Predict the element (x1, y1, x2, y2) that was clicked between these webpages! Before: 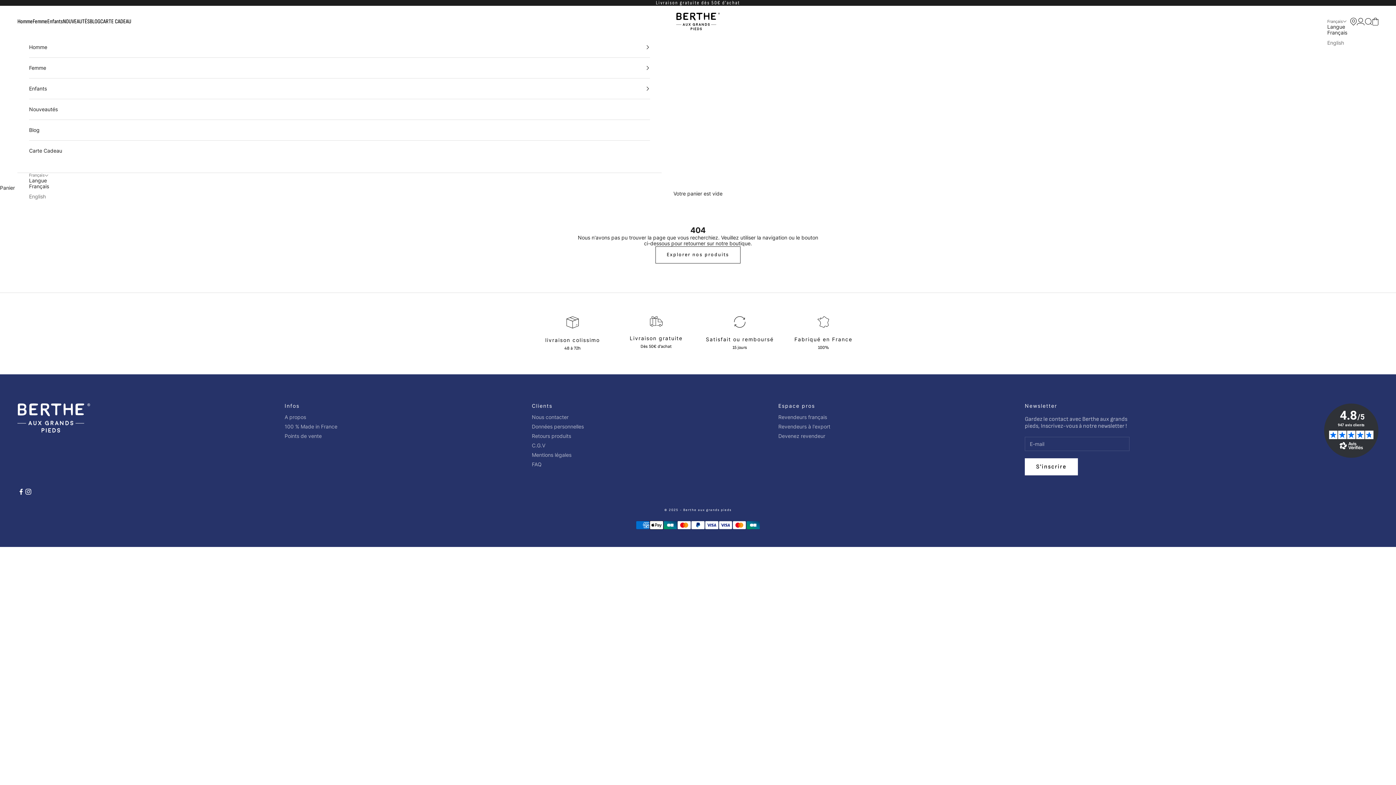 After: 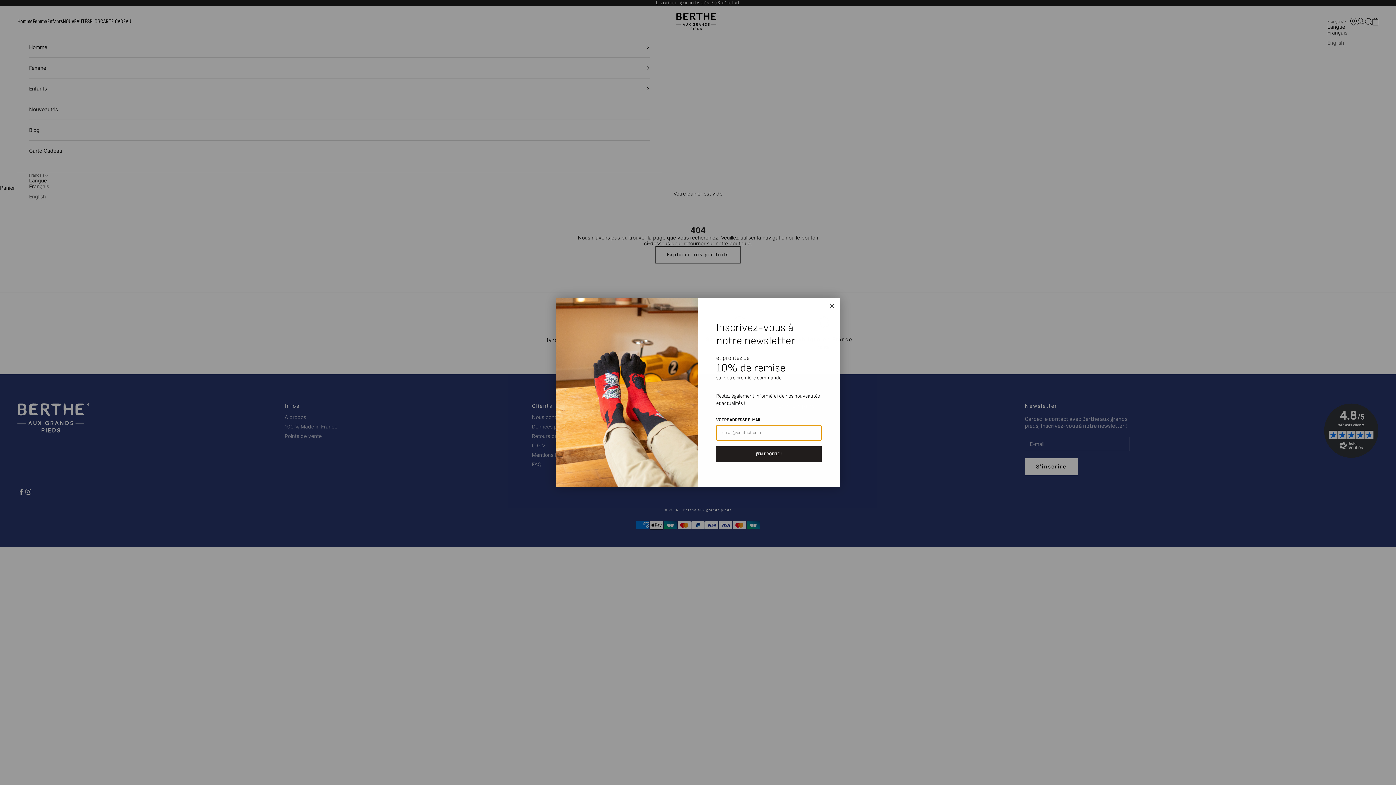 Action: bbox: (29, 173, 48, 177) label: Français